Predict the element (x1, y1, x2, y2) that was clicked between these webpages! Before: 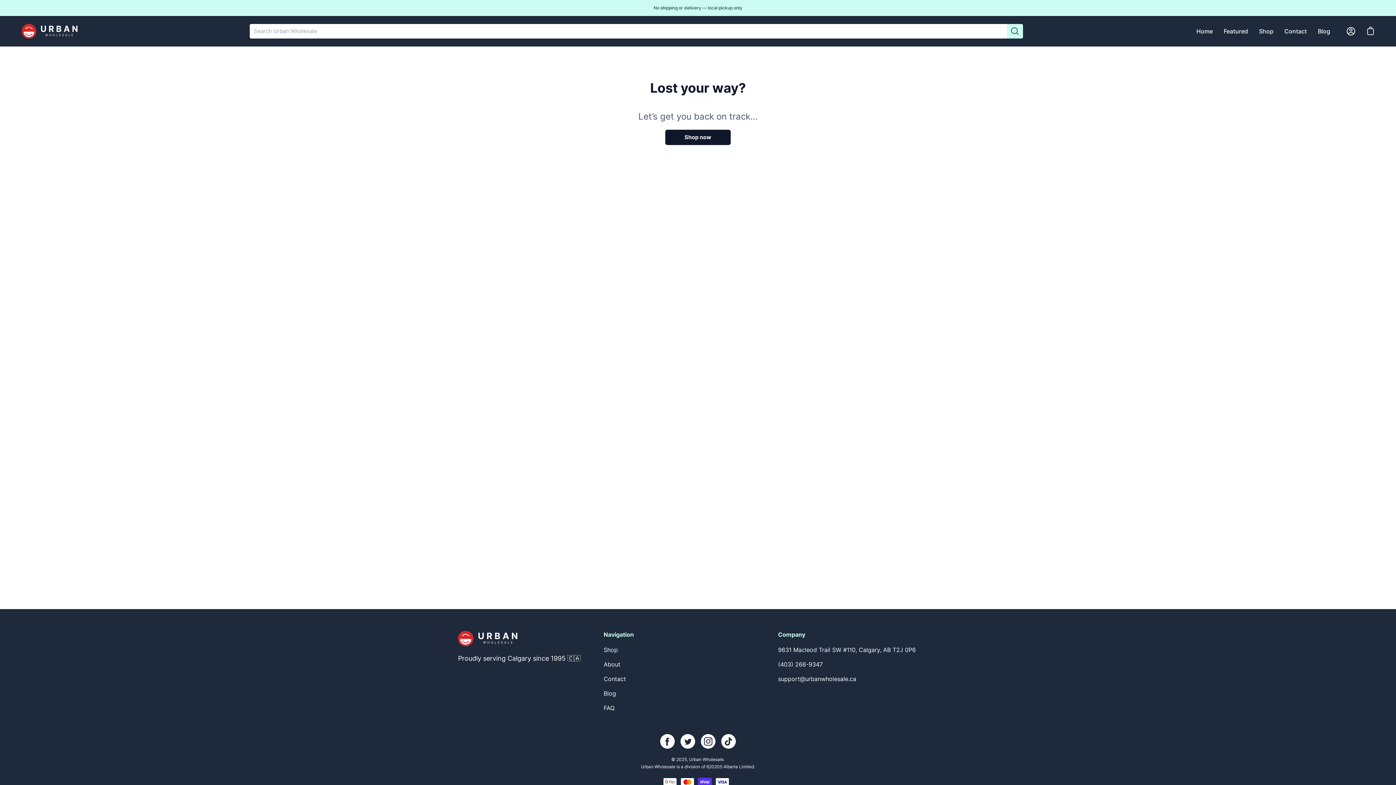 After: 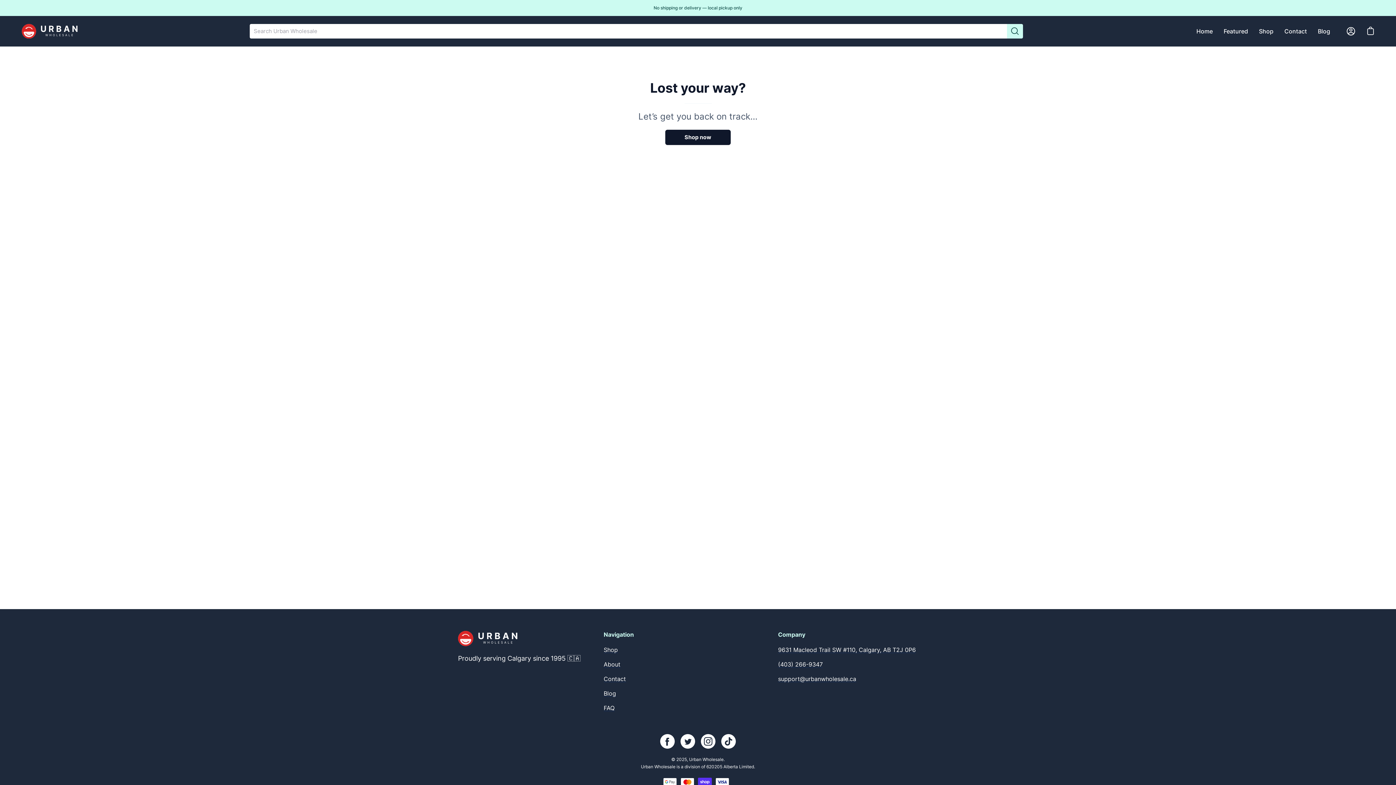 Action: bbox: (701, 734, 715, 749)